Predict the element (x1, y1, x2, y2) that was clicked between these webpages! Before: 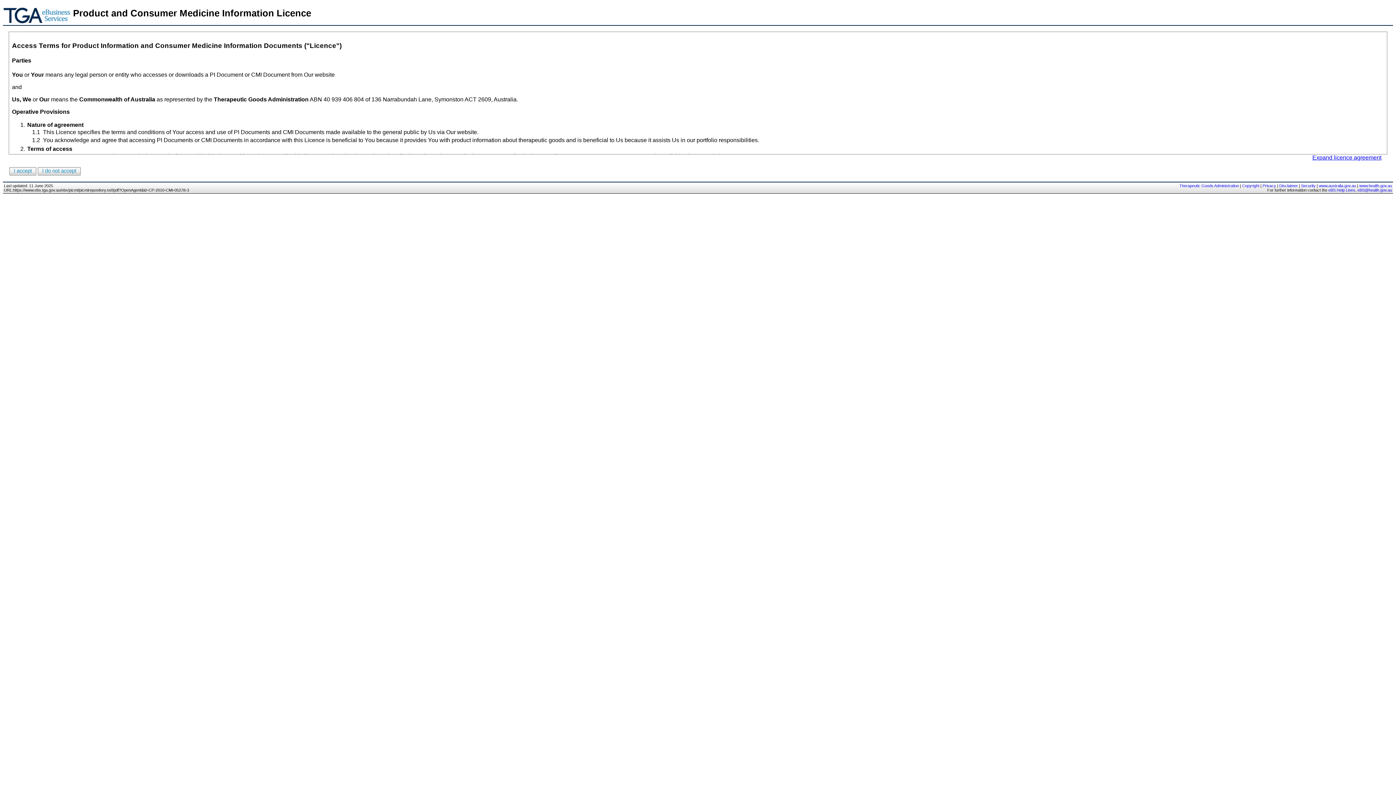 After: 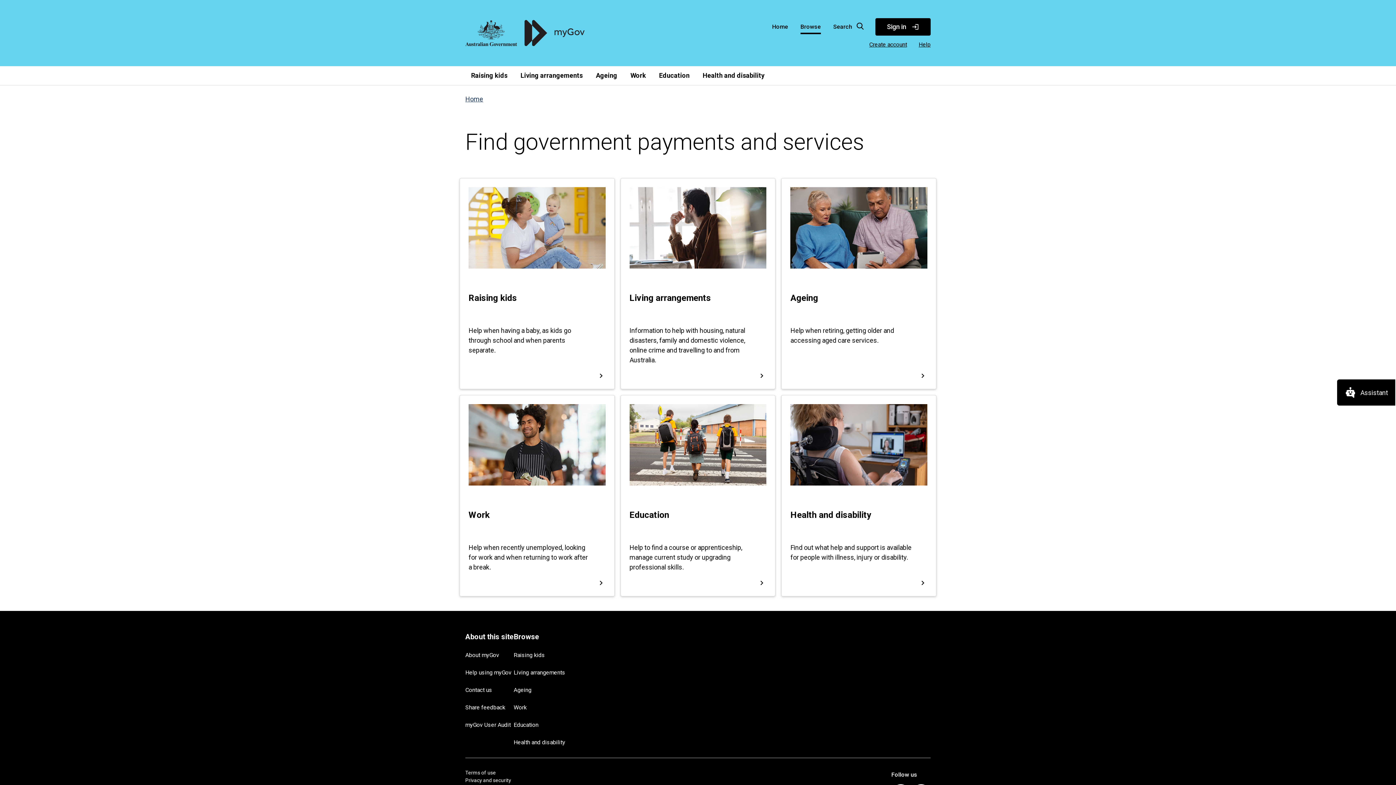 Action: label: www.australia.gov.au bbox: (1319, 183, 1356, 188)